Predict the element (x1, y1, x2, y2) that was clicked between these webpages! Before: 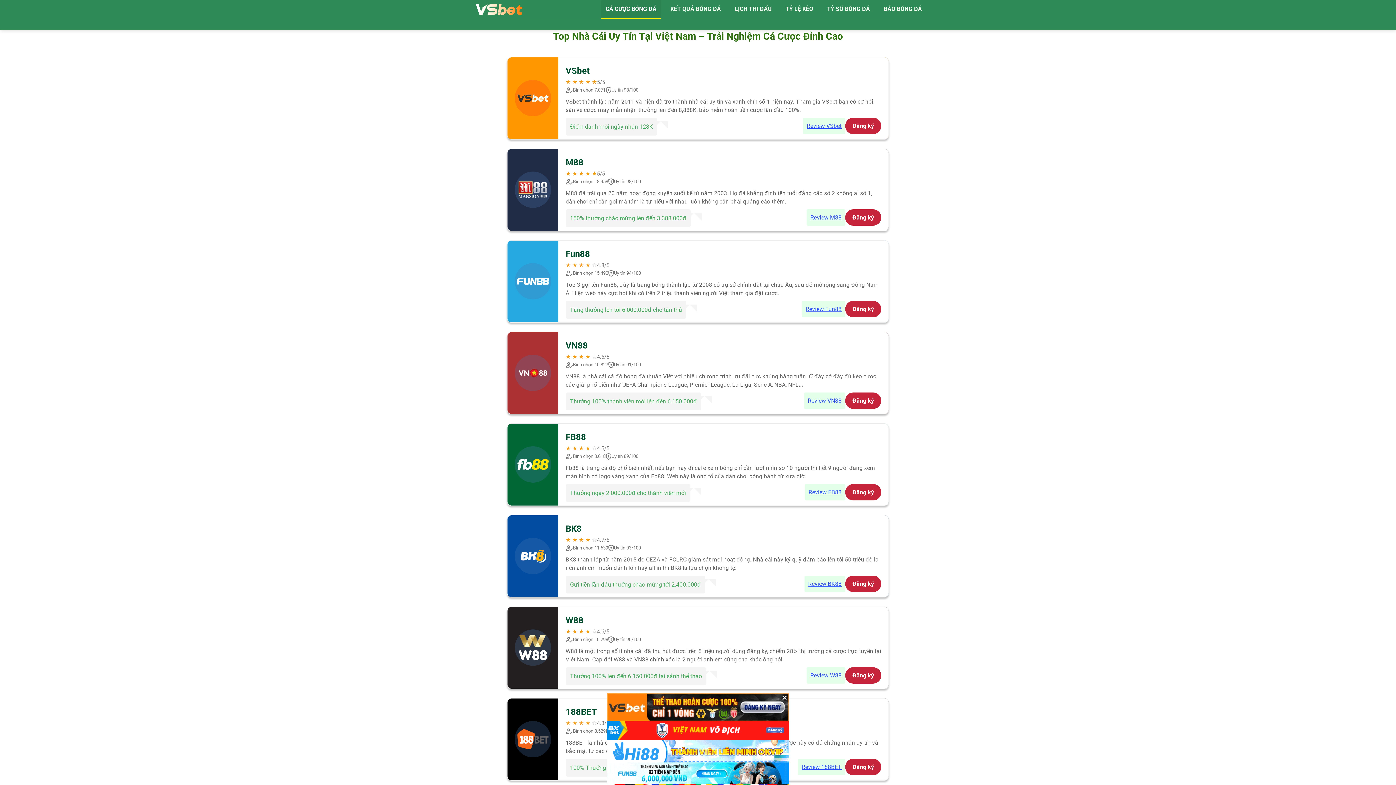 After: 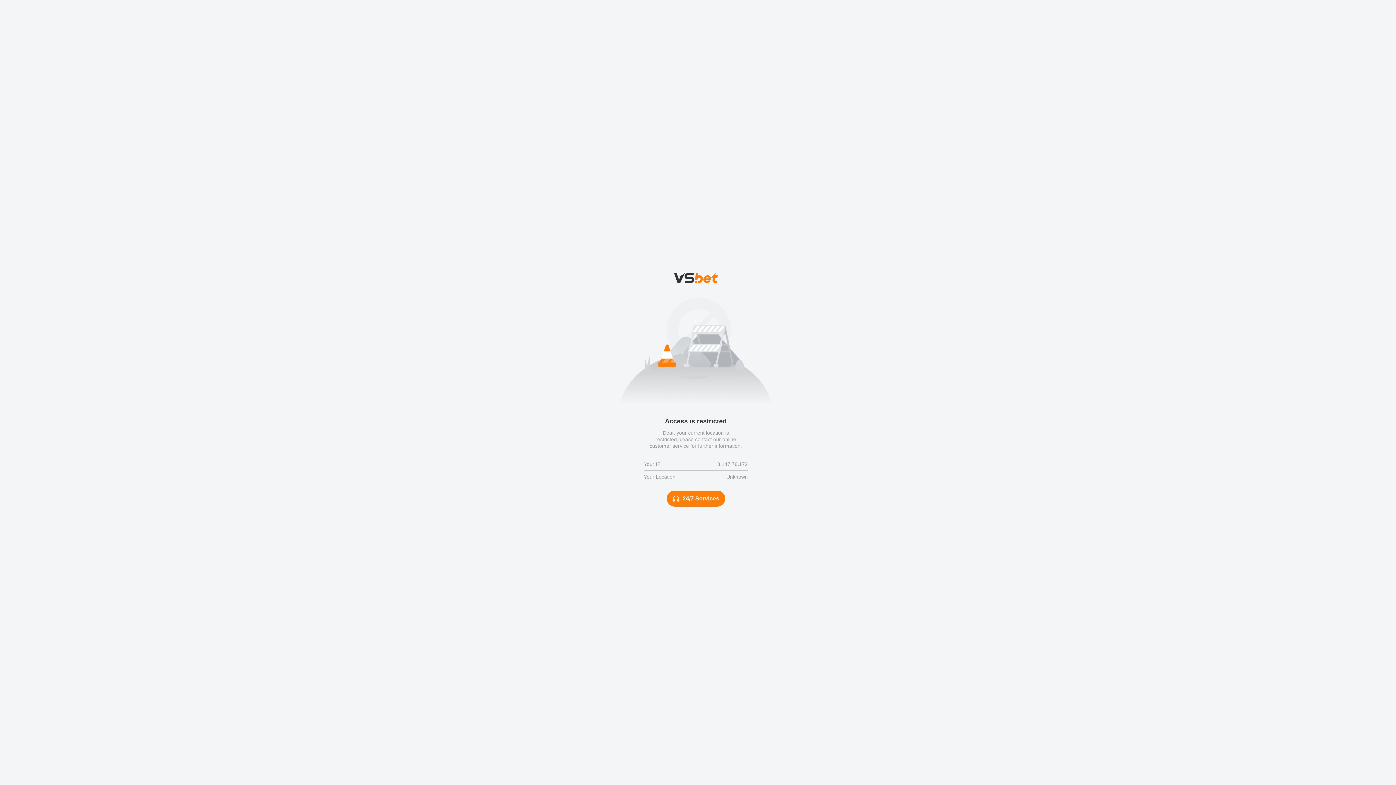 Action: bbox: (845, 300, 881, 317) label: Đăng ký